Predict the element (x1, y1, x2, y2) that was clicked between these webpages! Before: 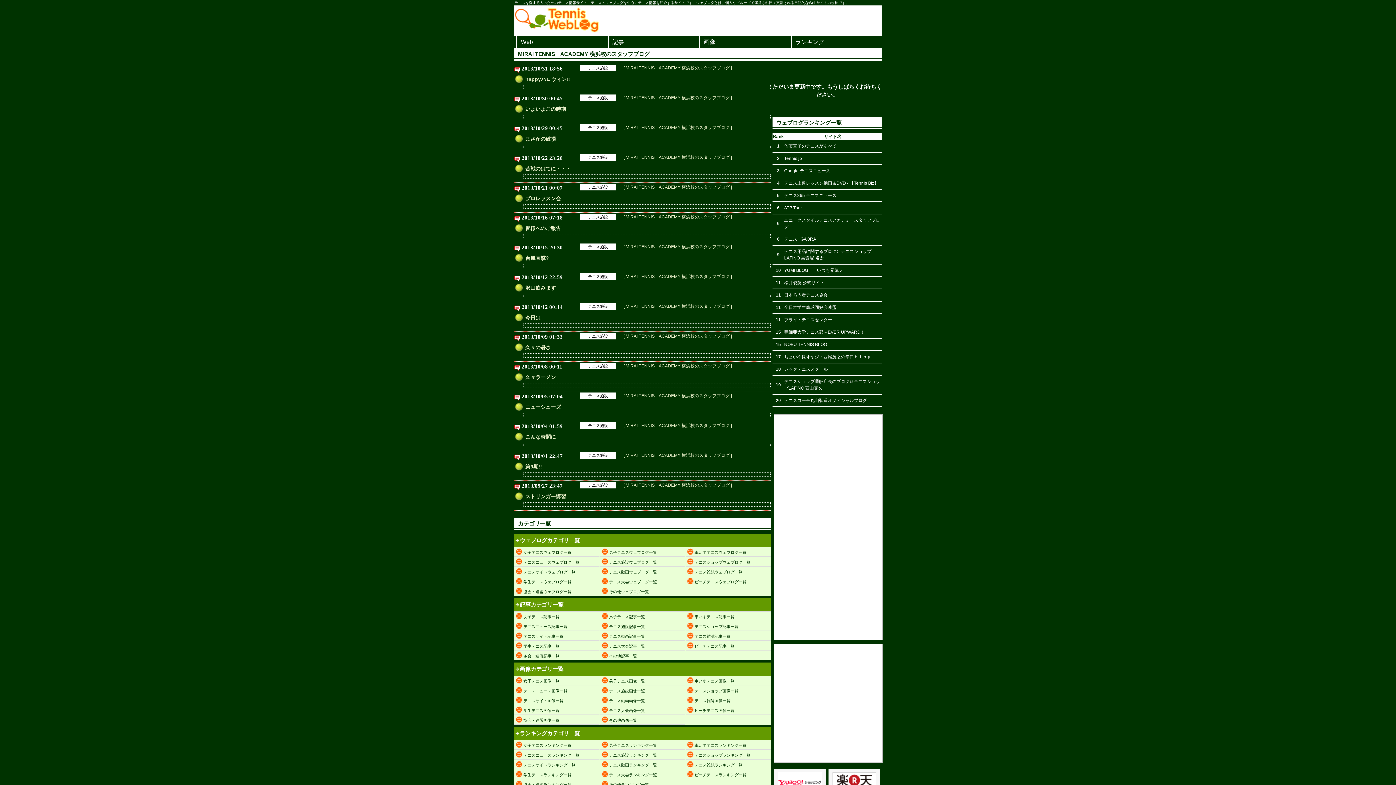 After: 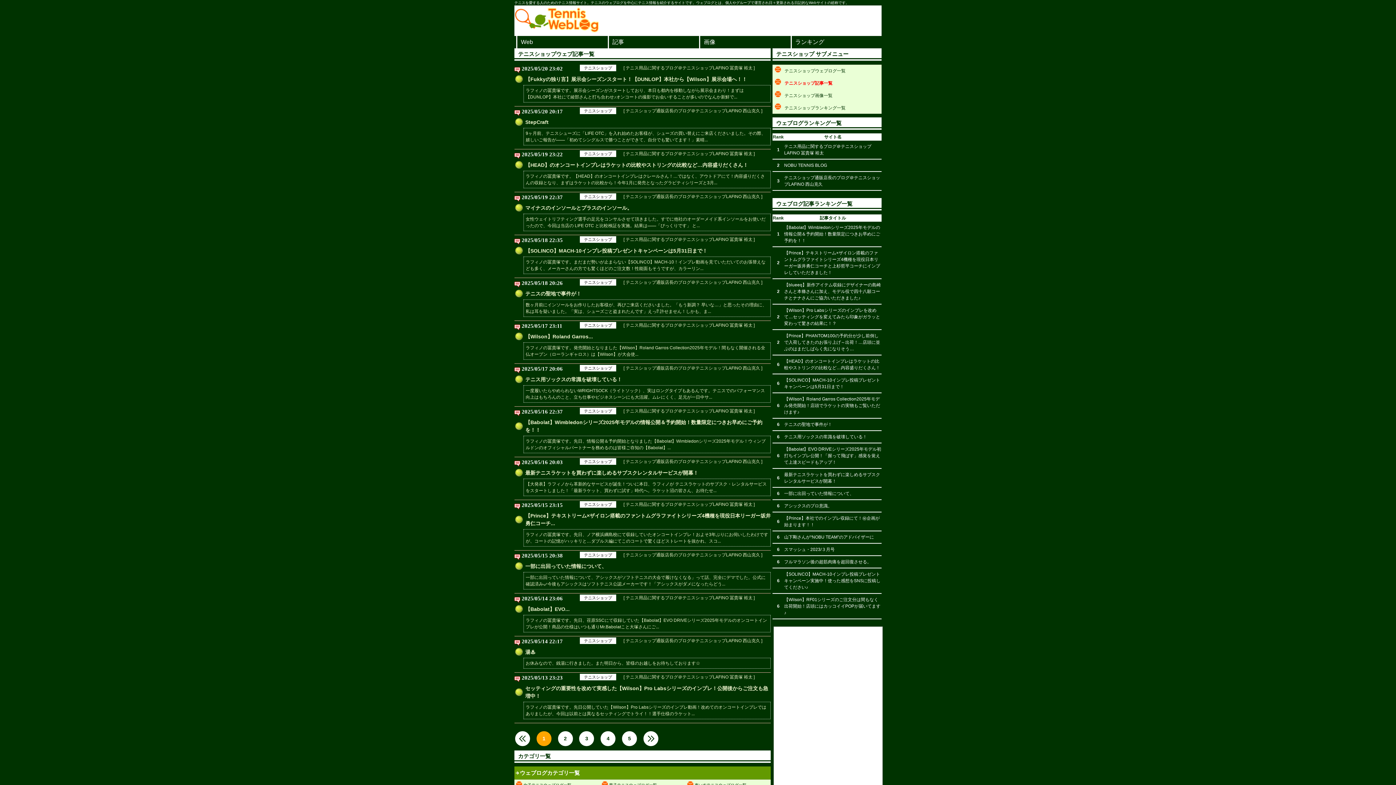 Action: bbox: (685, 621, 770, 631) label: テニスショップ記事一覧